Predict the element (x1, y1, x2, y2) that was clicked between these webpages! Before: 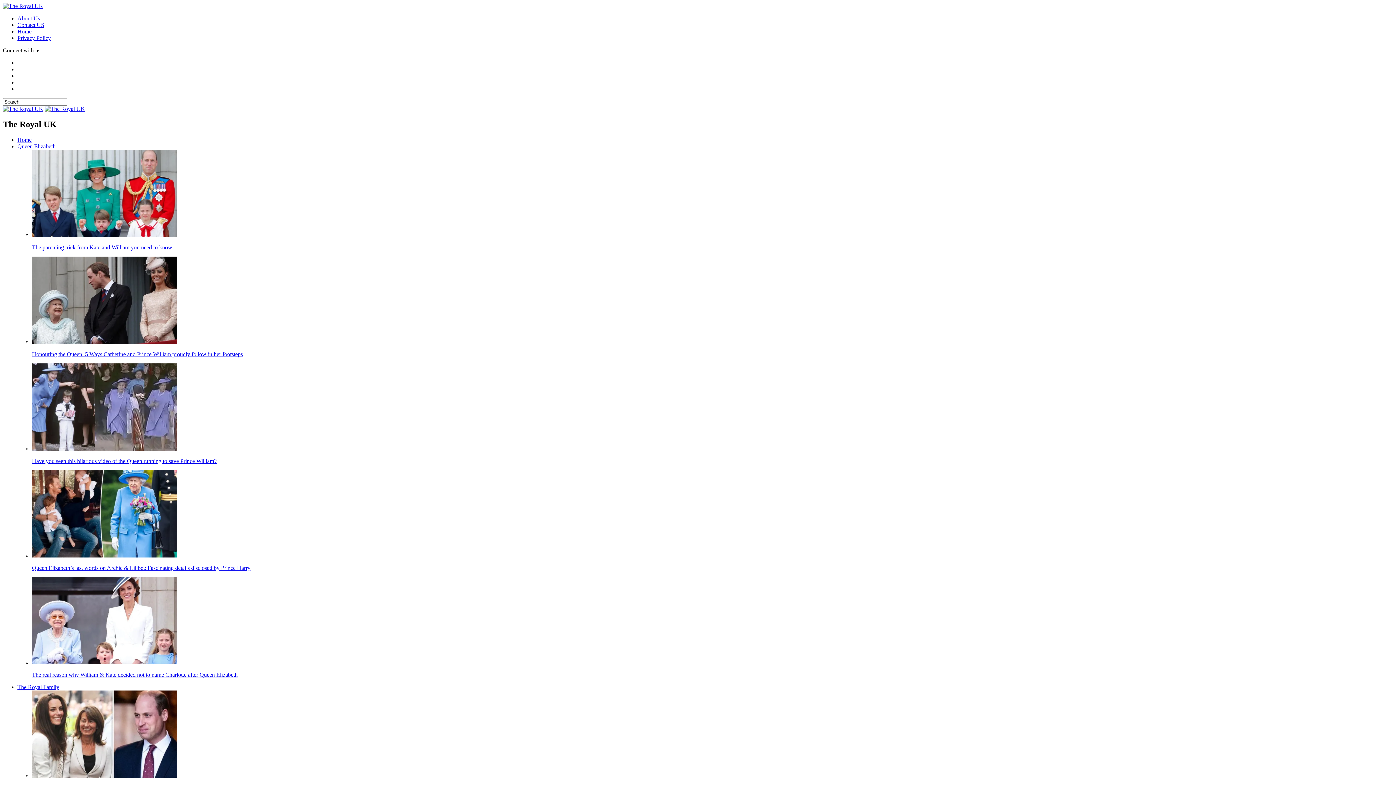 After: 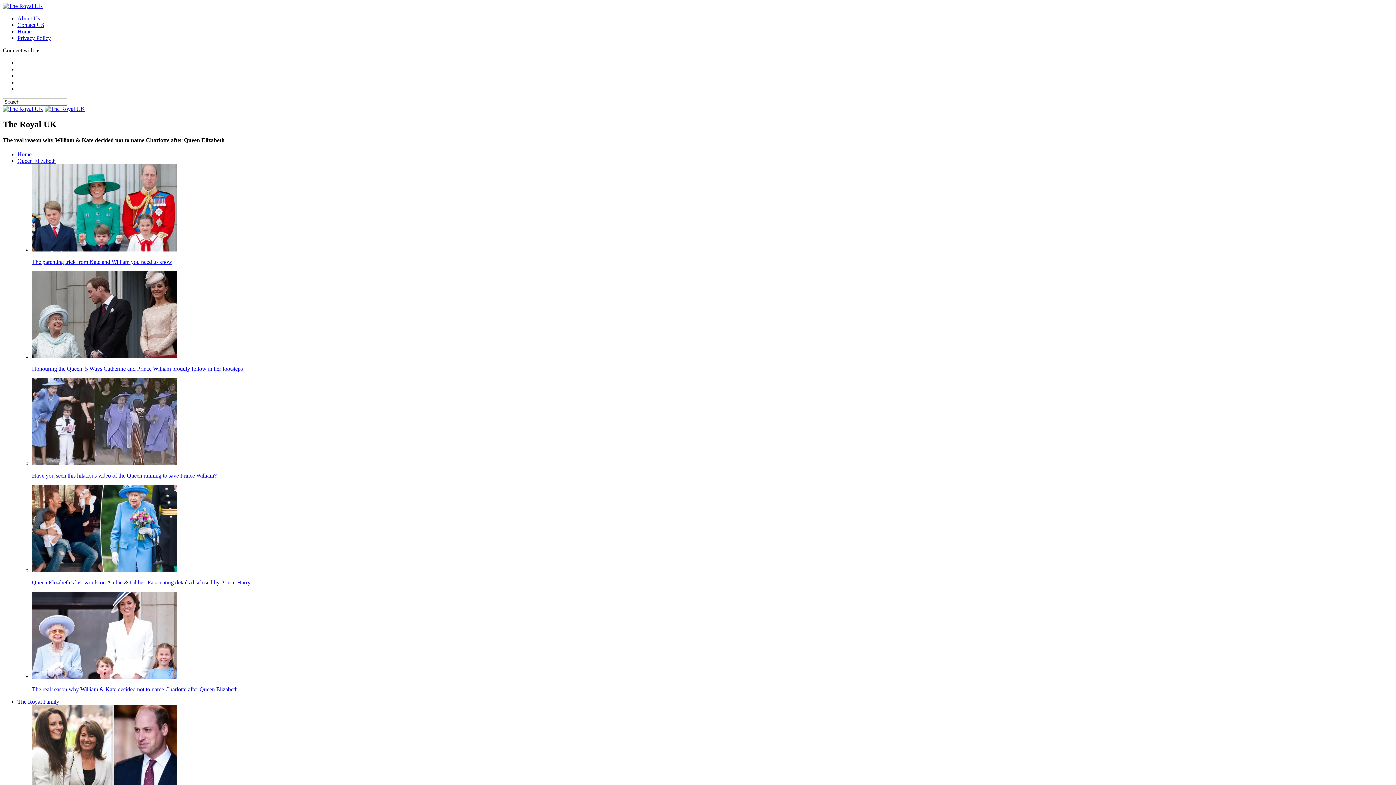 Action: bbox: (32, 577, 1393, 678) label: The real reason why William & Kate decided not to name Charlotte after Queen Elizabeth